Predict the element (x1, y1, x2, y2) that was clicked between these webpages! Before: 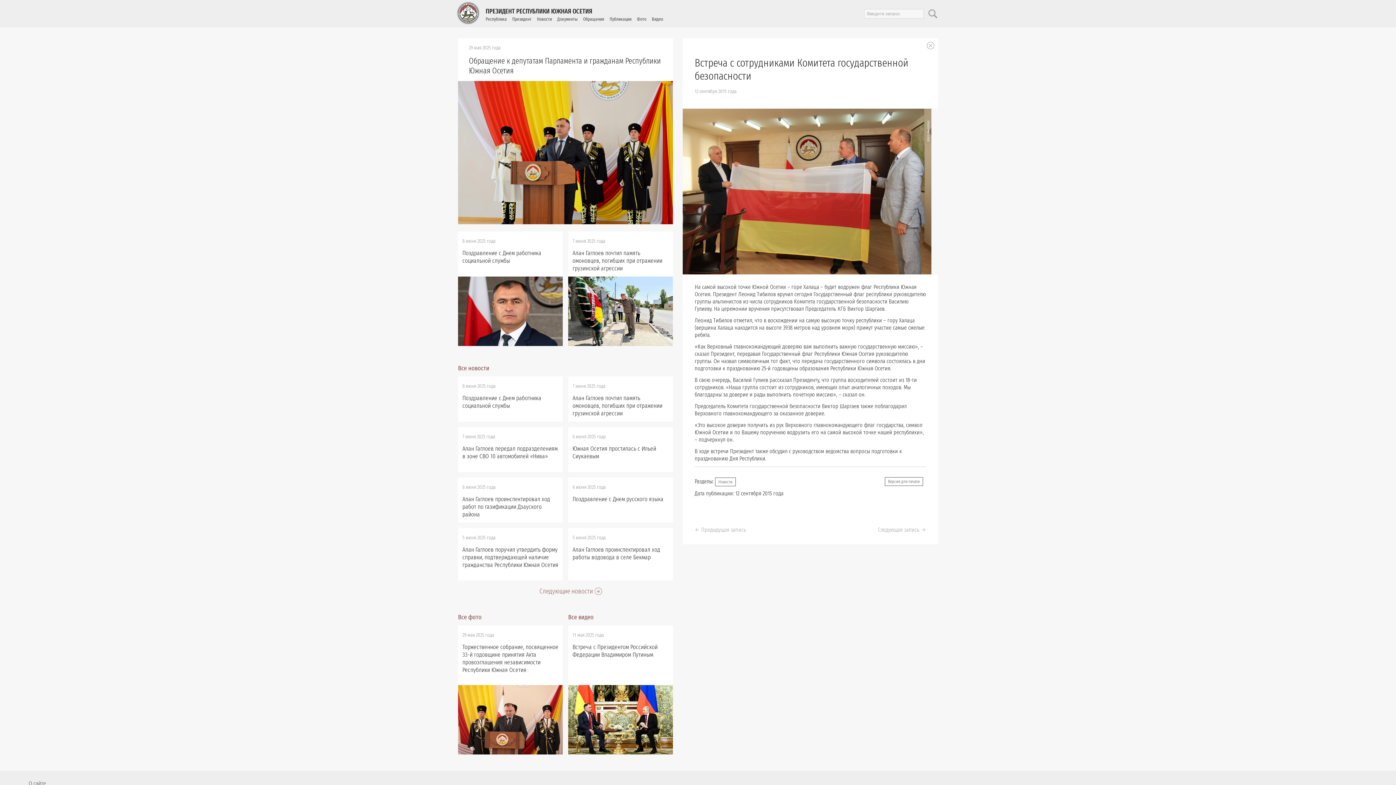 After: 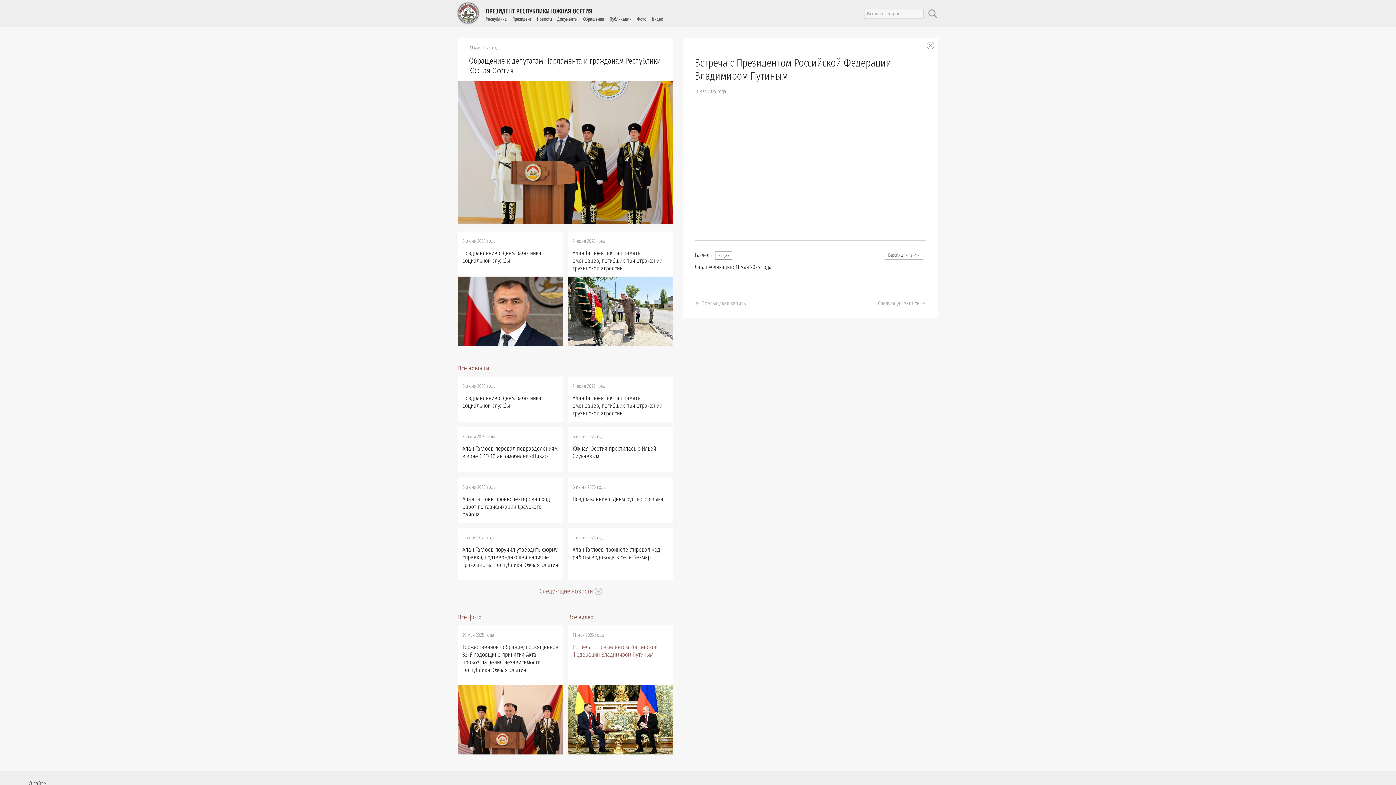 Action: label: Встреча с Президентом Российской Федерации Владимиром Путиным bbox: (572, 643, 657, 658)